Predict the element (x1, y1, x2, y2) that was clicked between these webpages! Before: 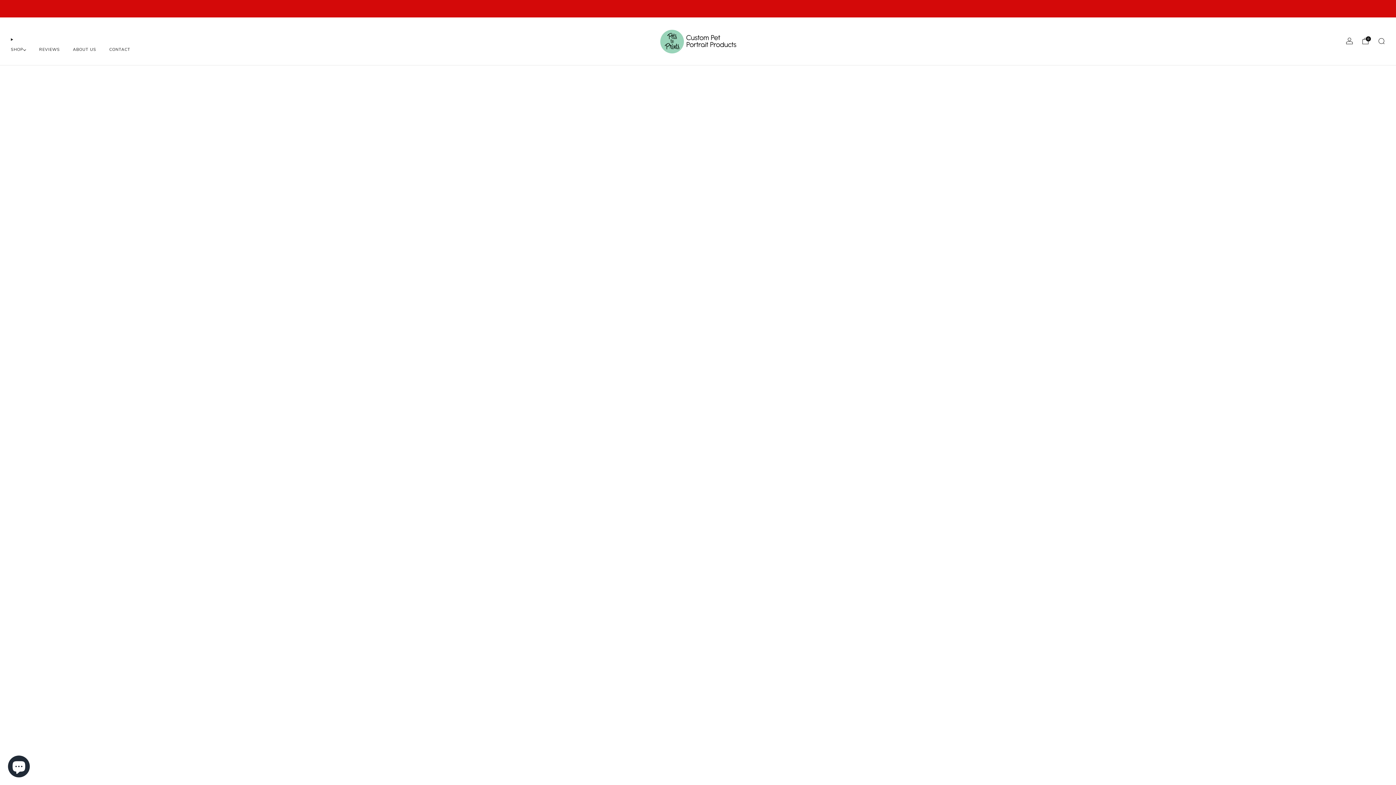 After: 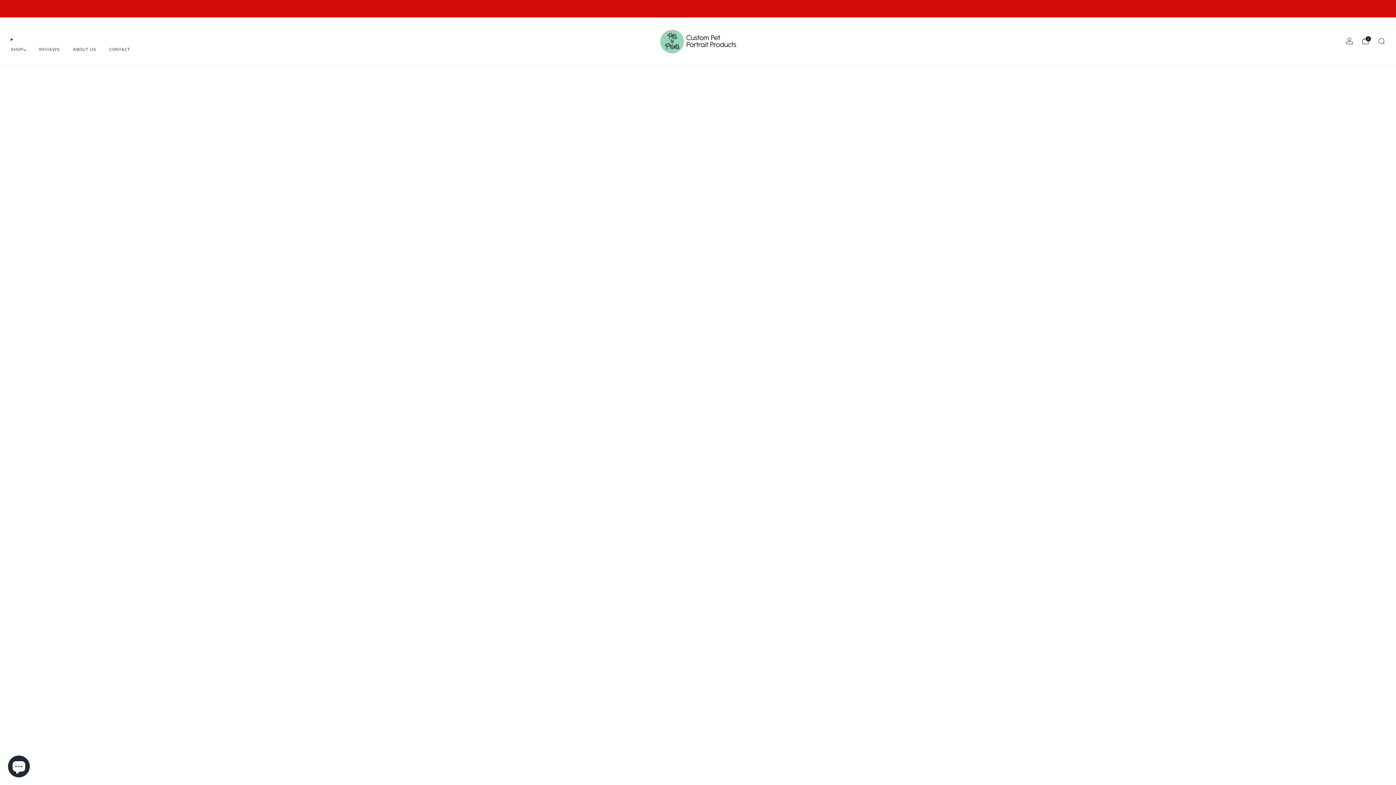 Action: bbox: (72, 43, 96, 55) label: ABOUT US